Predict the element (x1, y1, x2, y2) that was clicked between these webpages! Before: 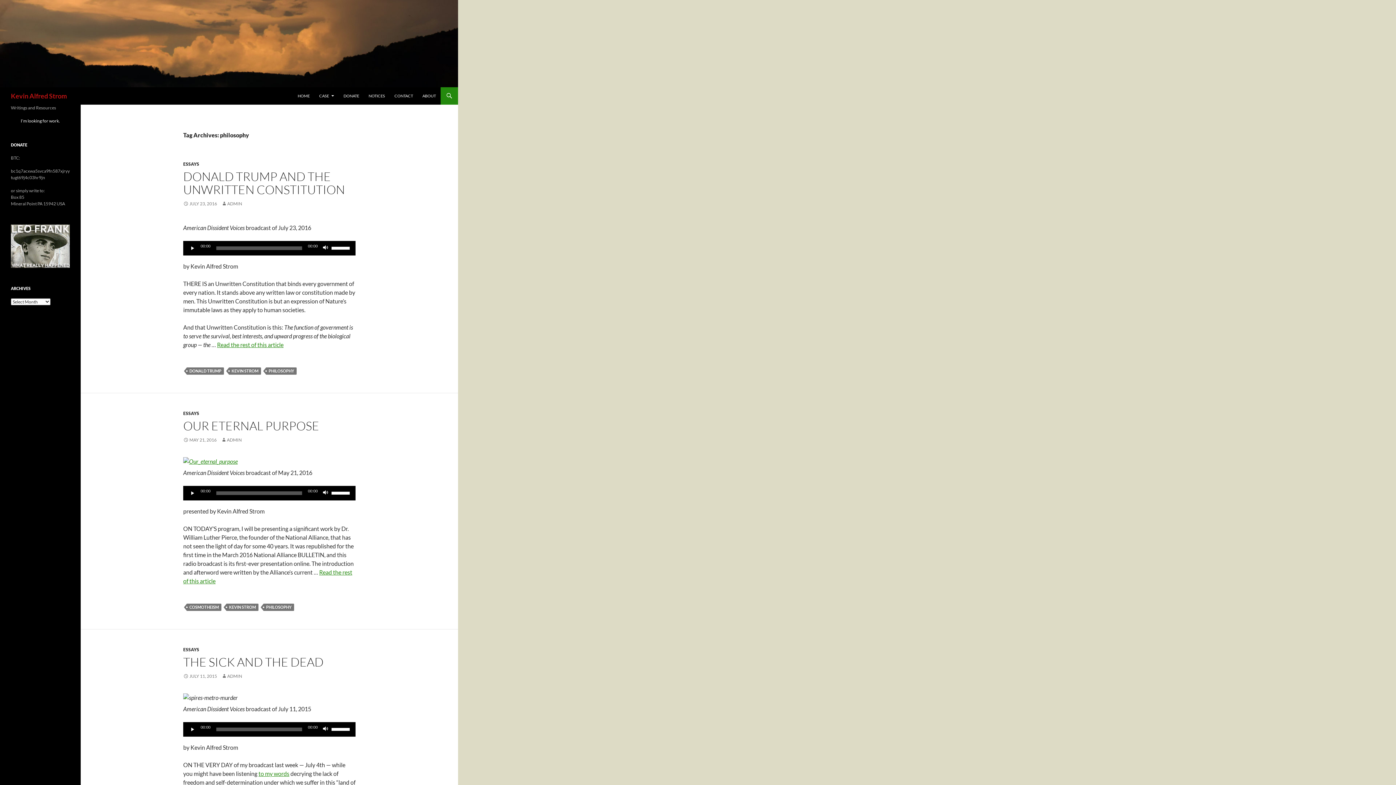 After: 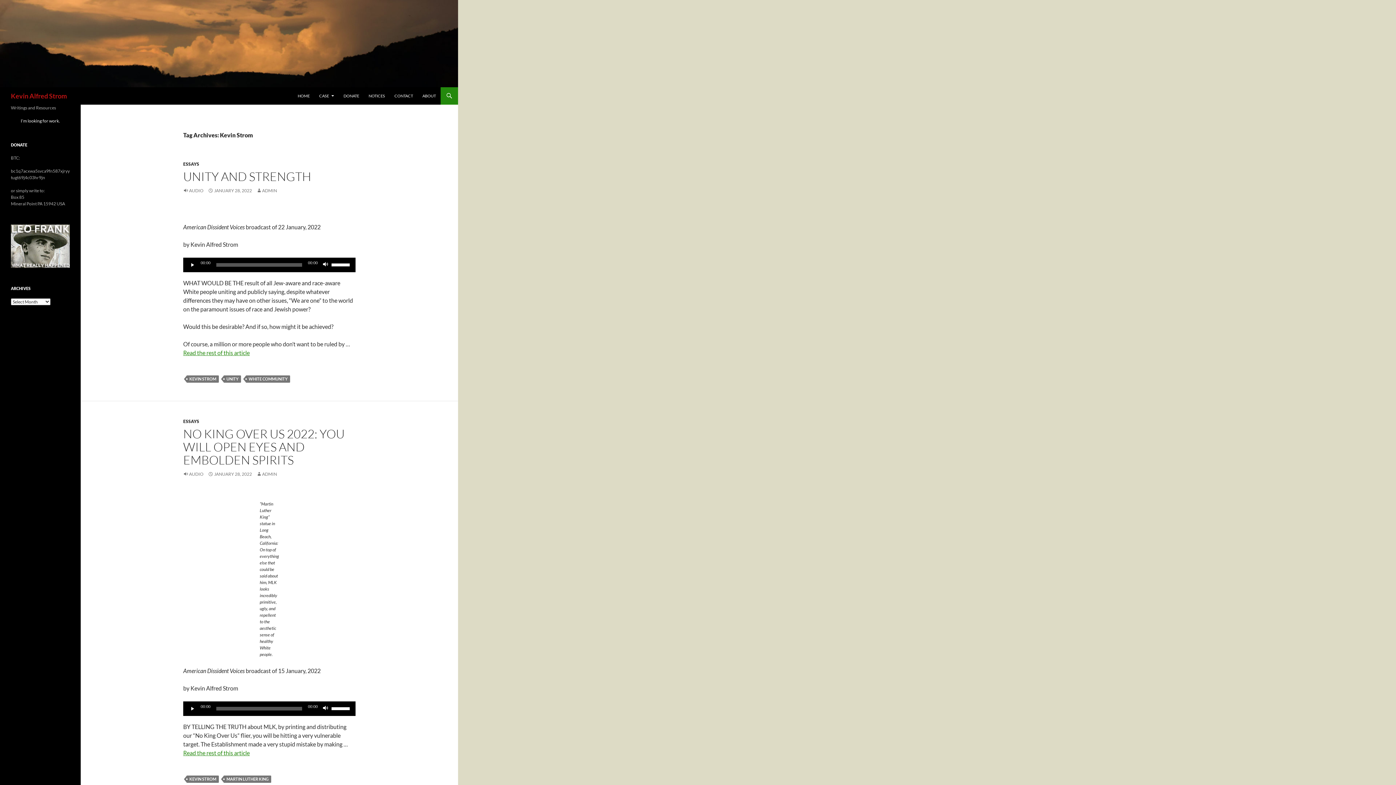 Action: label: KEVIN STROM bbox: (229, 367, 261, 374)